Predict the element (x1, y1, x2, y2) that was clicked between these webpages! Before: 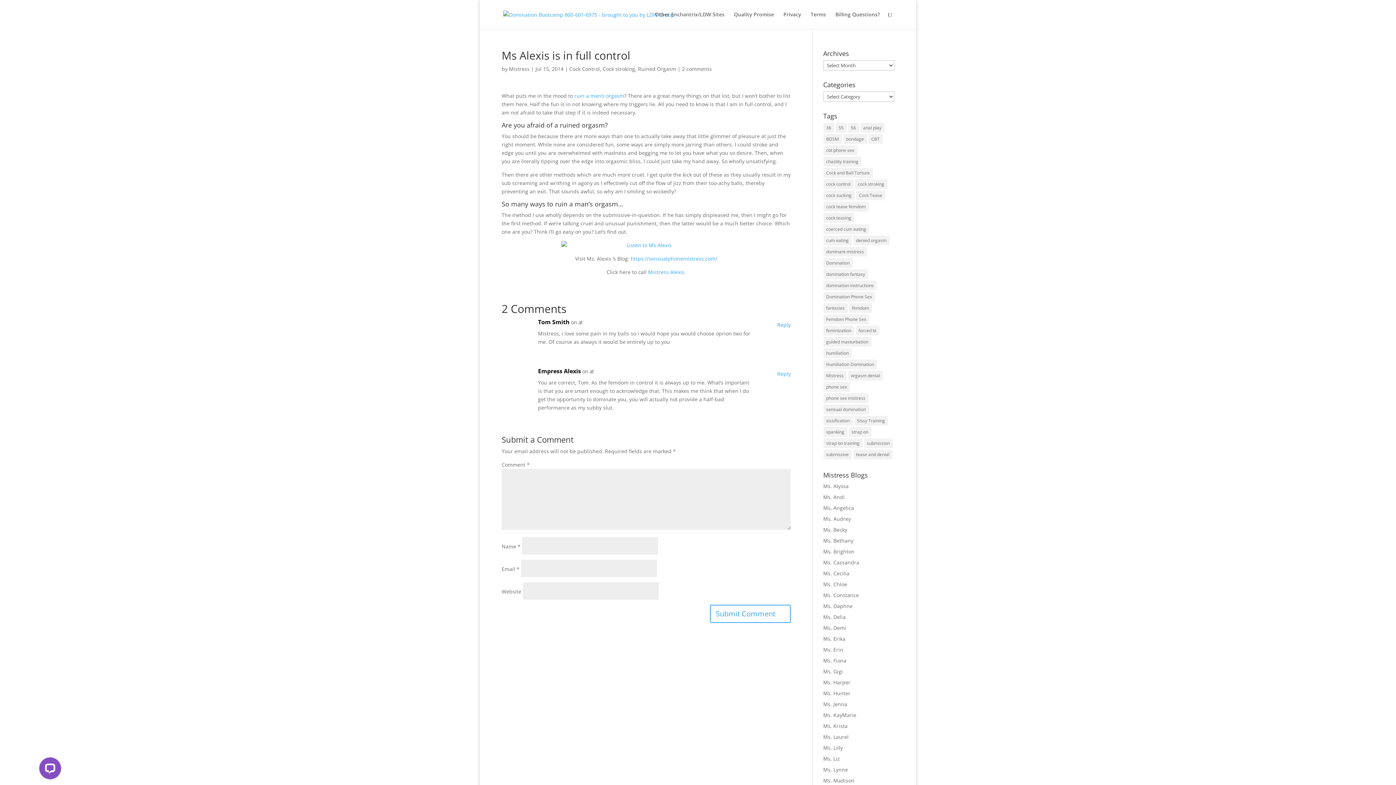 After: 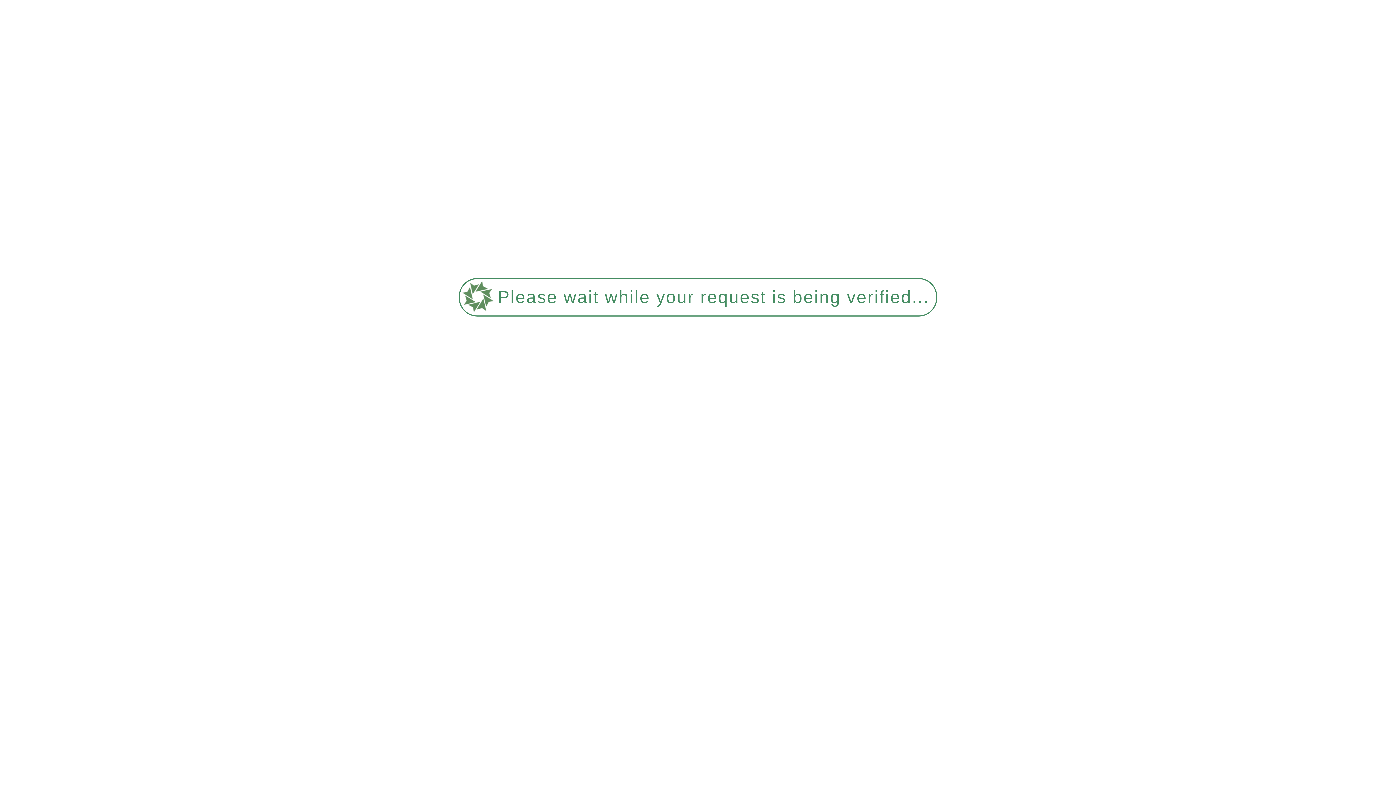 Action: label: humiliation (52 items) bbox: (823, 348, 851, 358)